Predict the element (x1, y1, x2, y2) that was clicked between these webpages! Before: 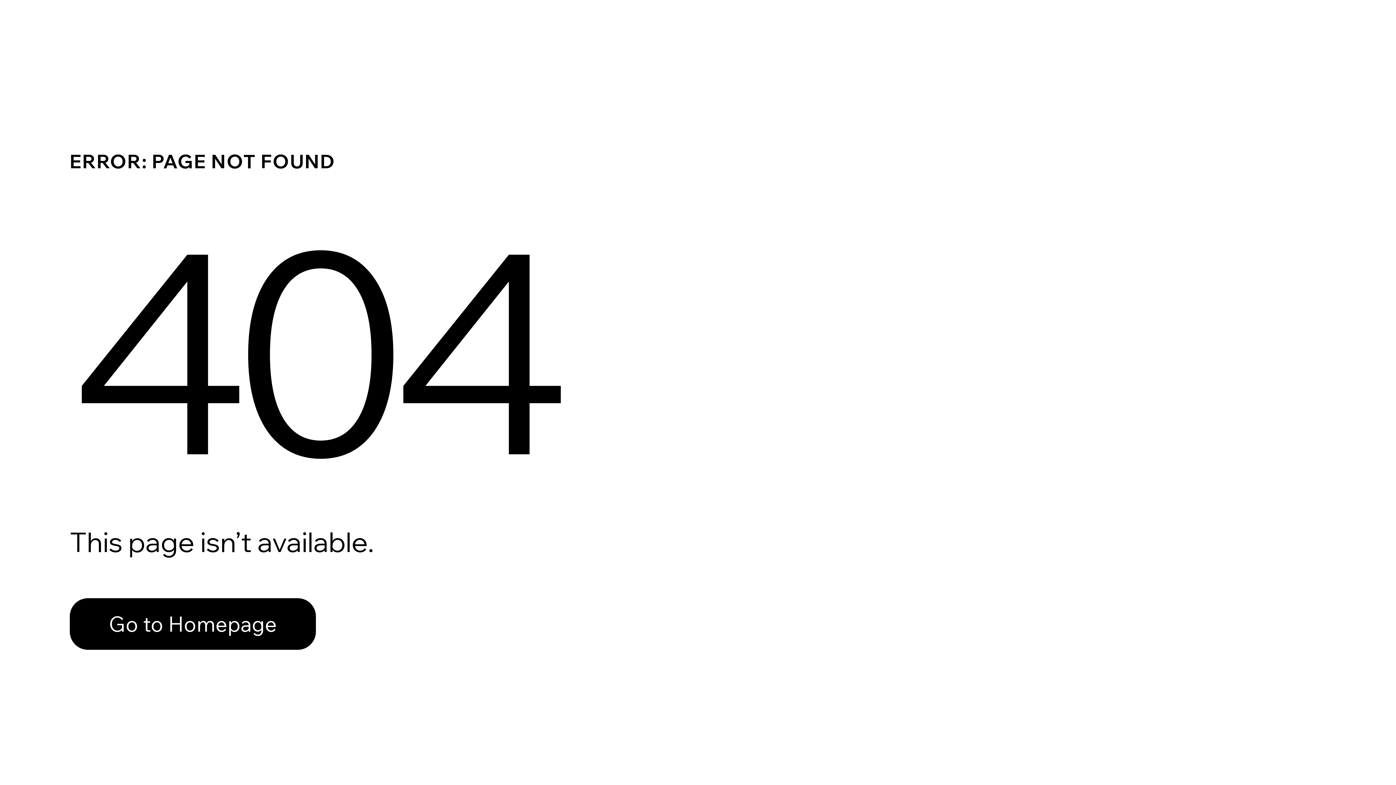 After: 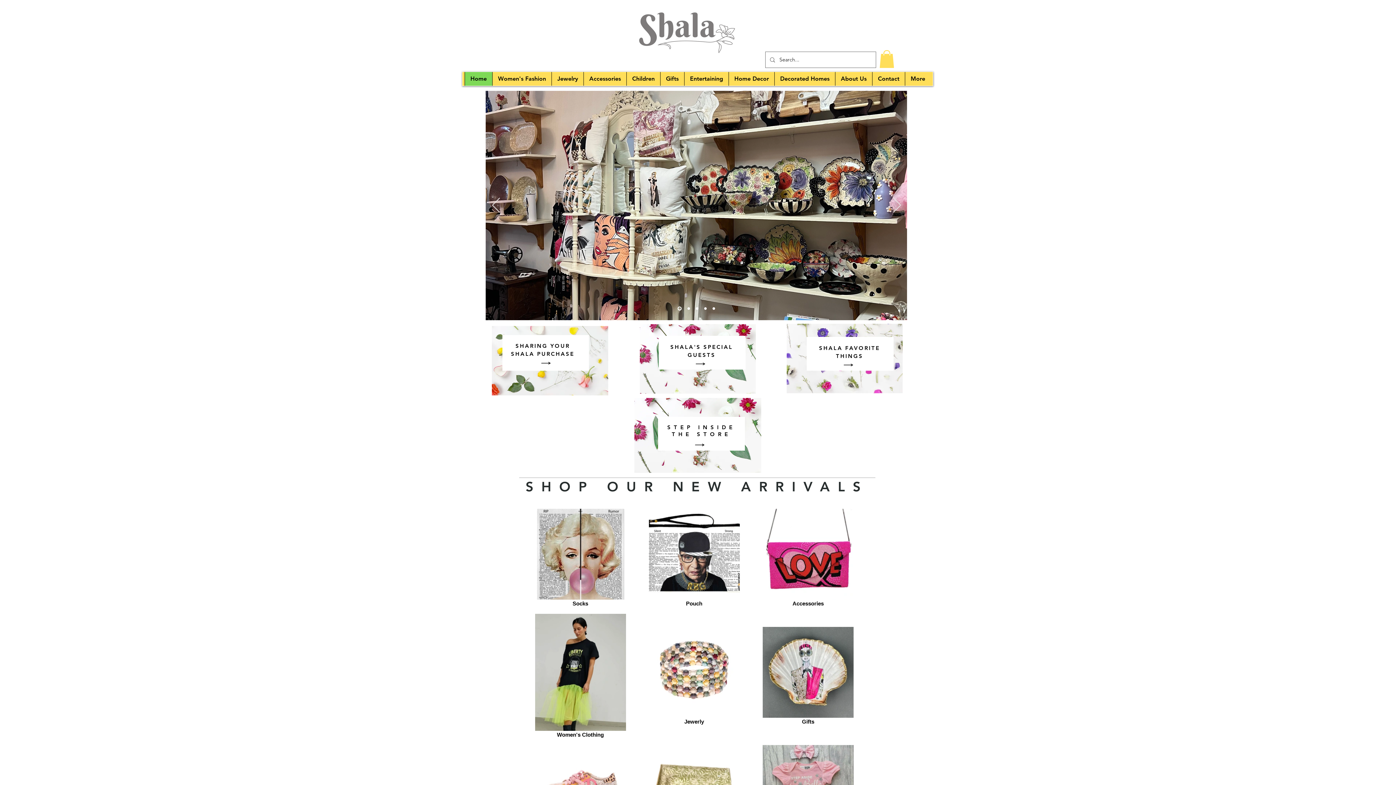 Action: label: Go to Homepage bbox: (69, 582, 768, 659)